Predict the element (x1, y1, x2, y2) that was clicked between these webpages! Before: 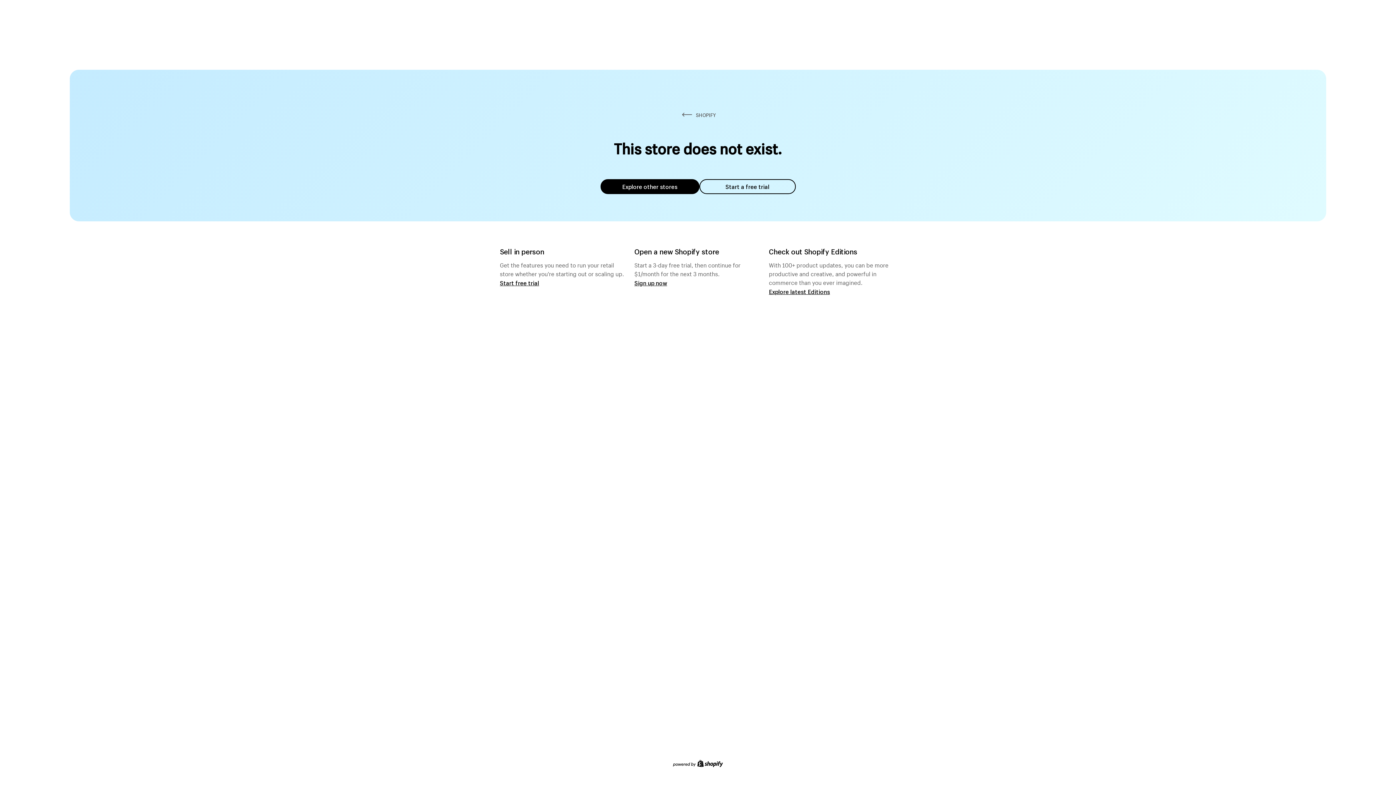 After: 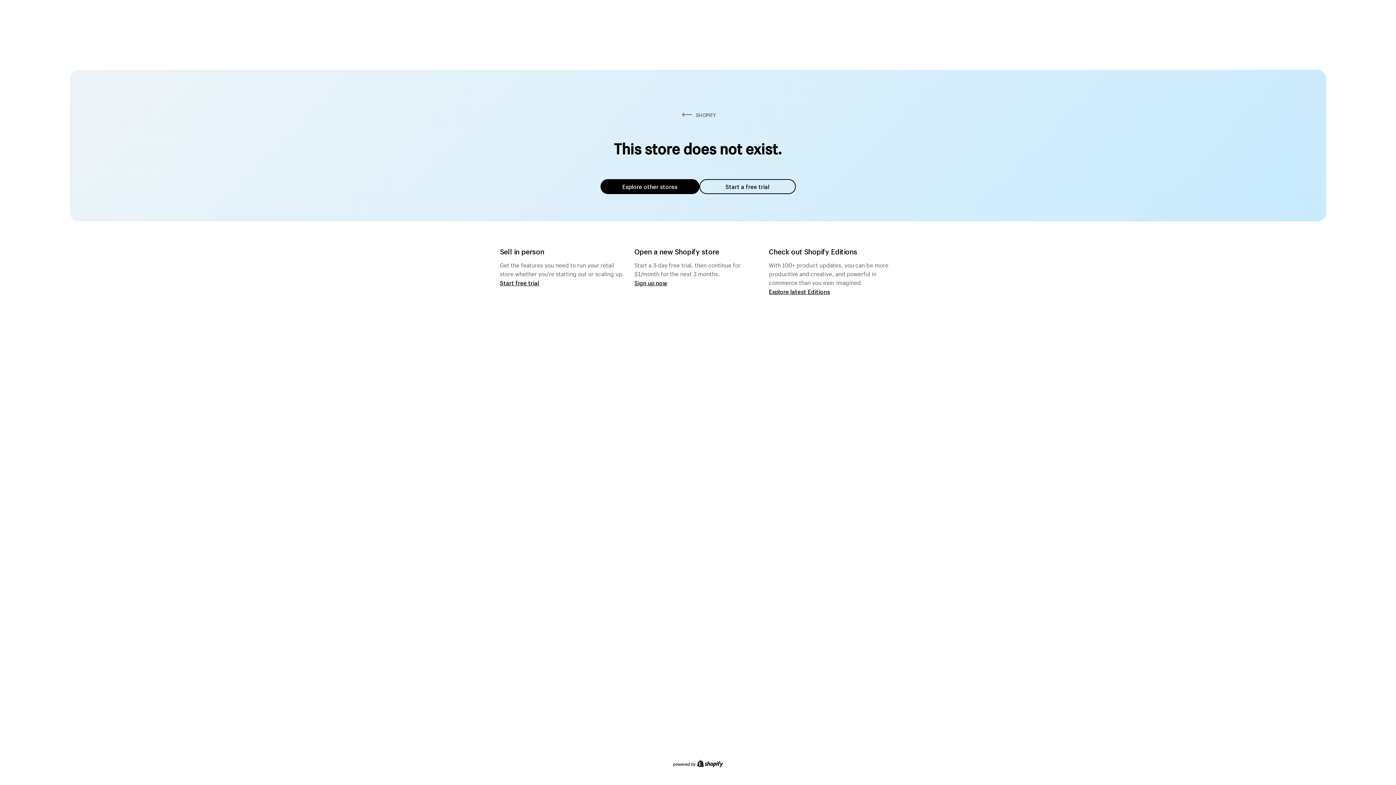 Action: bbox: (600, 179, 699, 194) label: Explore other stores